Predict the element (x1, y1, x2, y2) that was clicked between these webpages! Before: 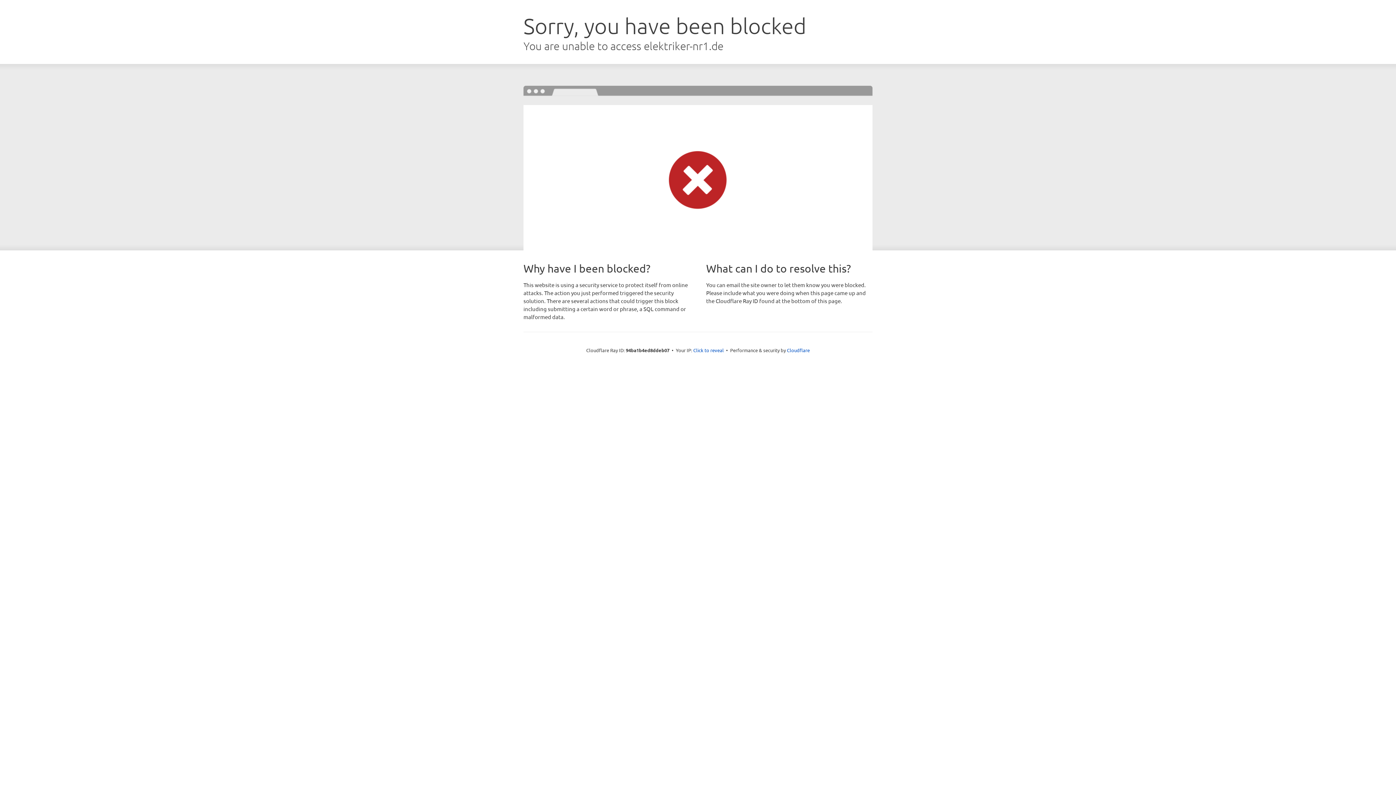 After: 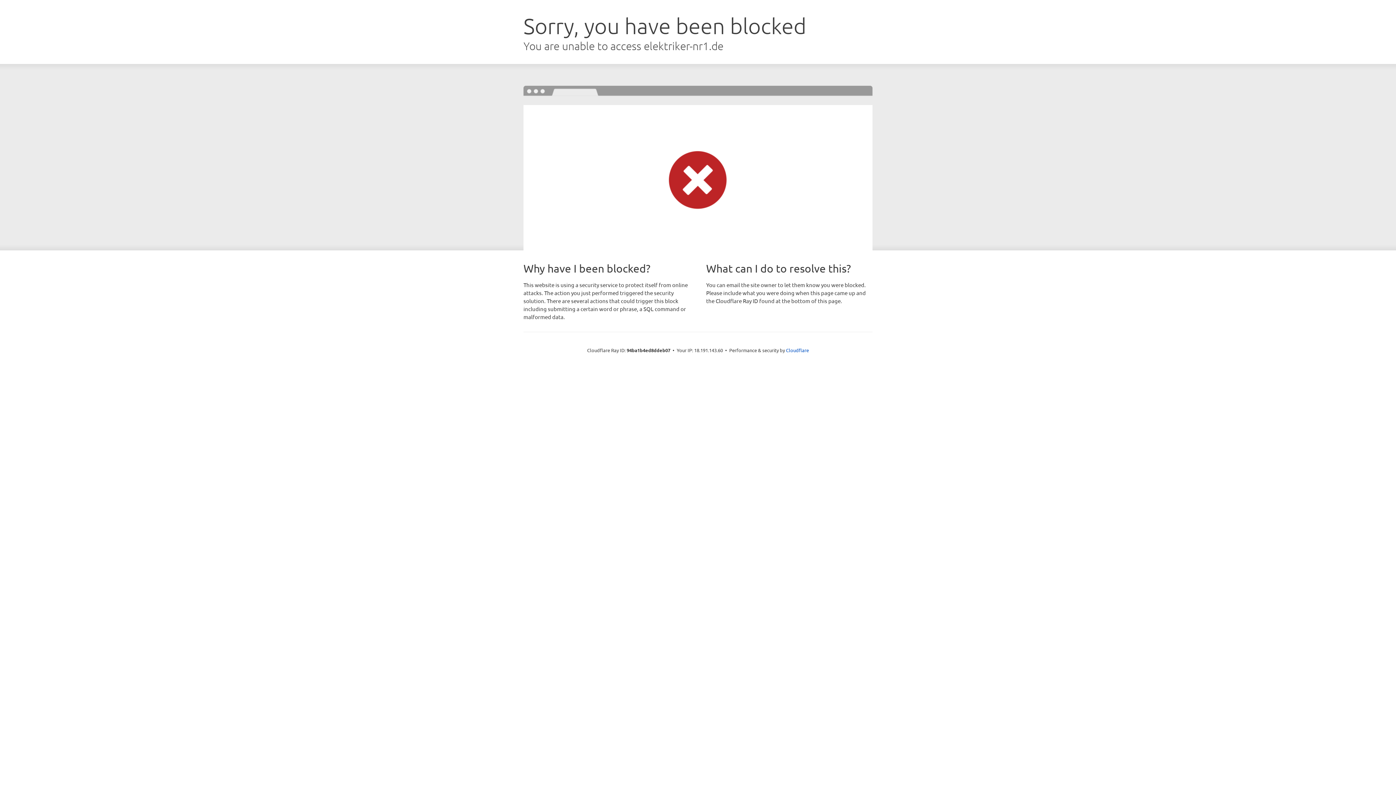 Action: bbox: (693, 346, 724, 353) label: Click to reveal